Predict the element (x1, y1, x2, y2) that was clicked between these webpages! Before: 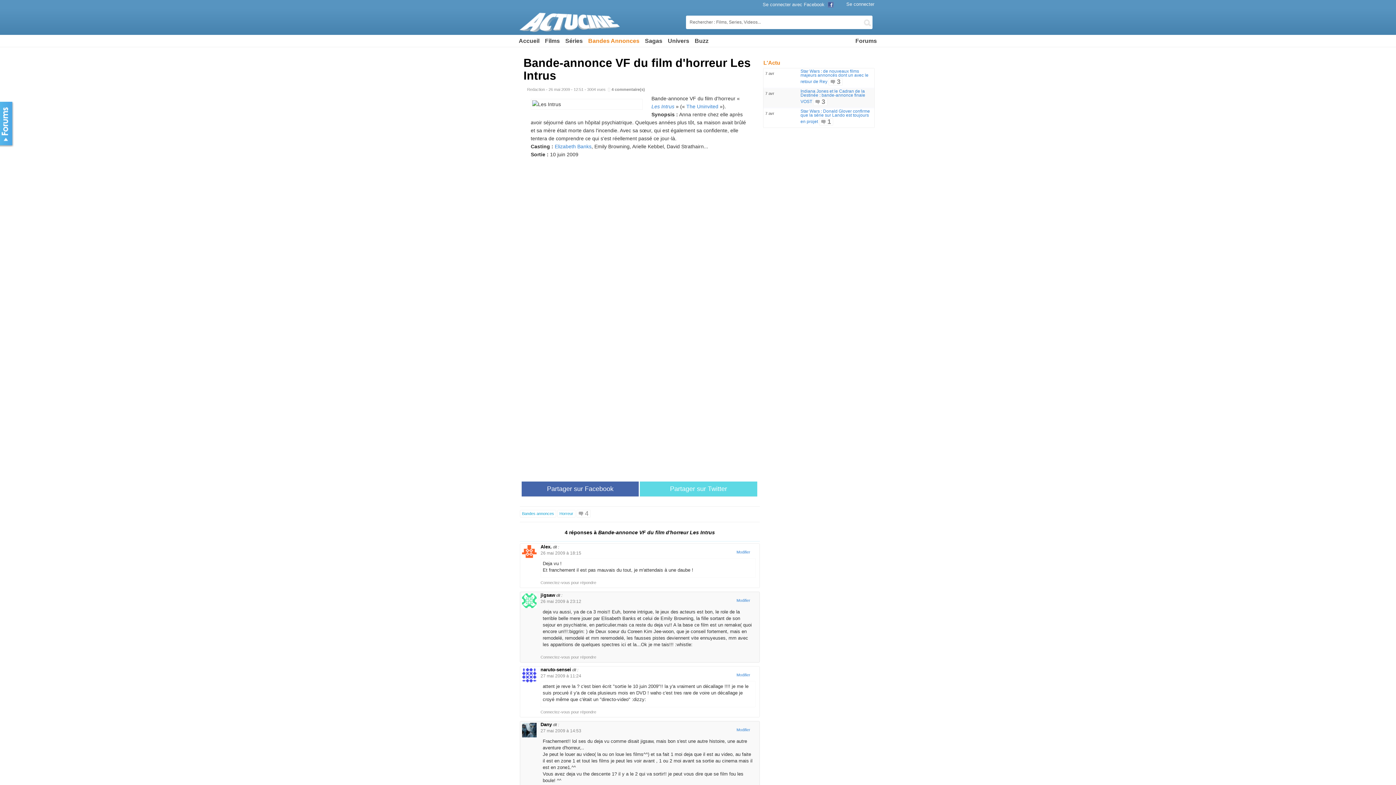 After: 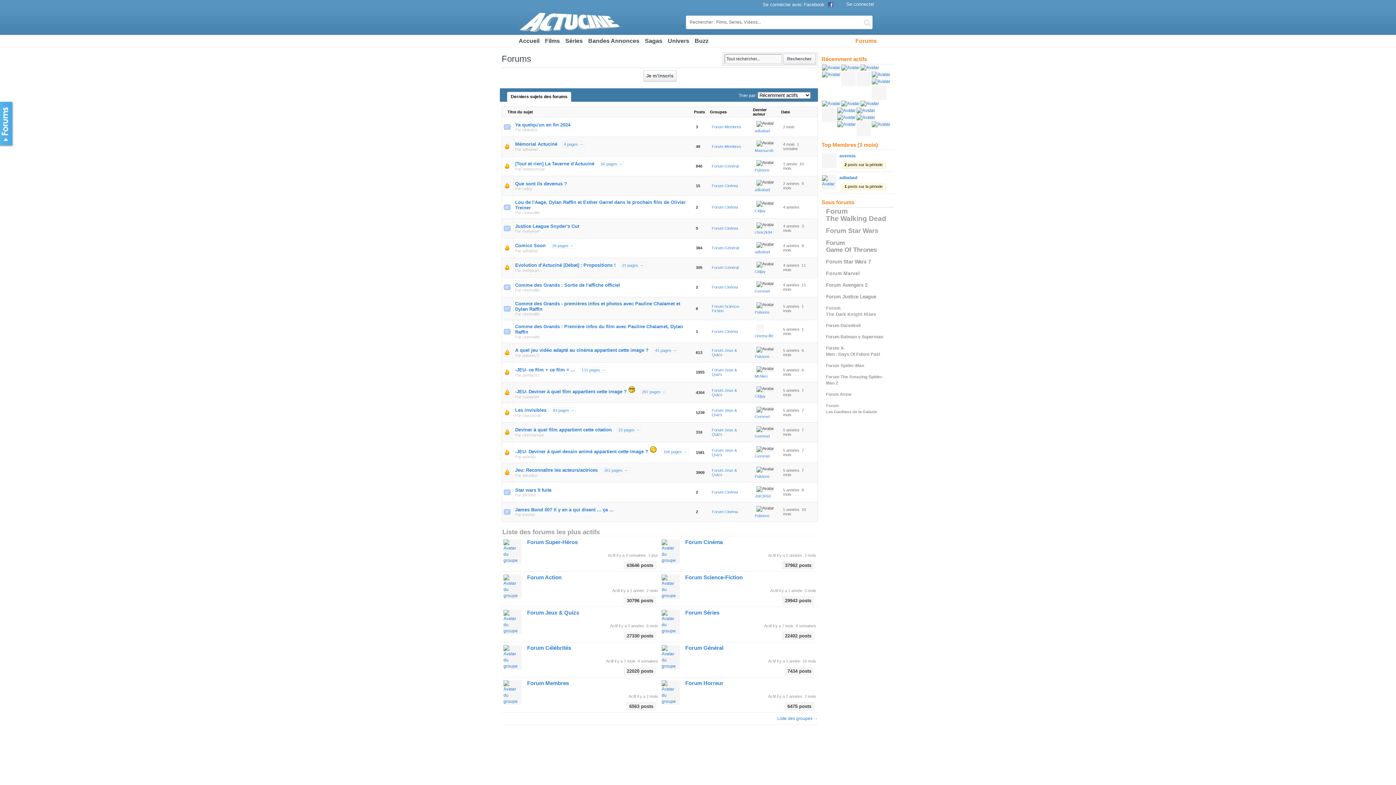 Action: bbox: (853, 34, 879, 46) label: Forums